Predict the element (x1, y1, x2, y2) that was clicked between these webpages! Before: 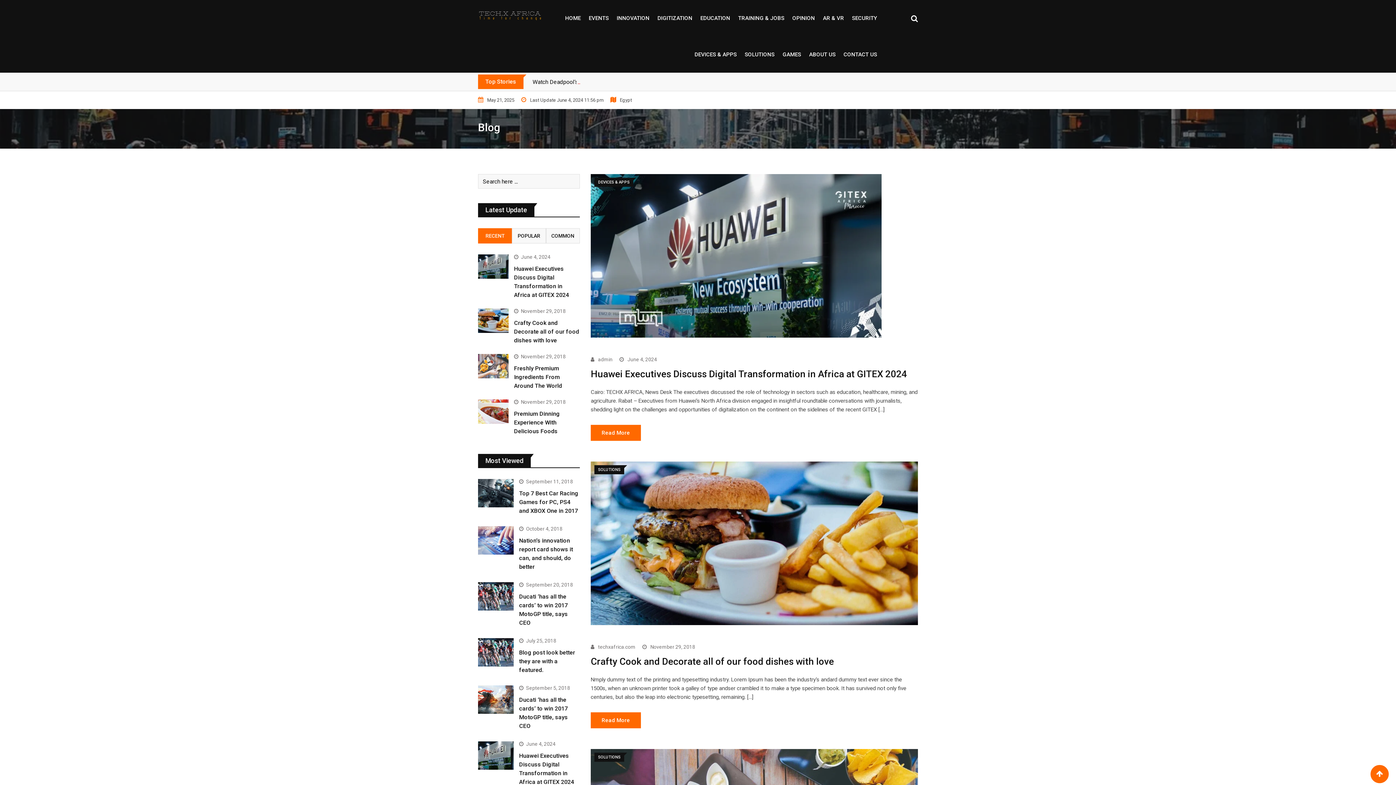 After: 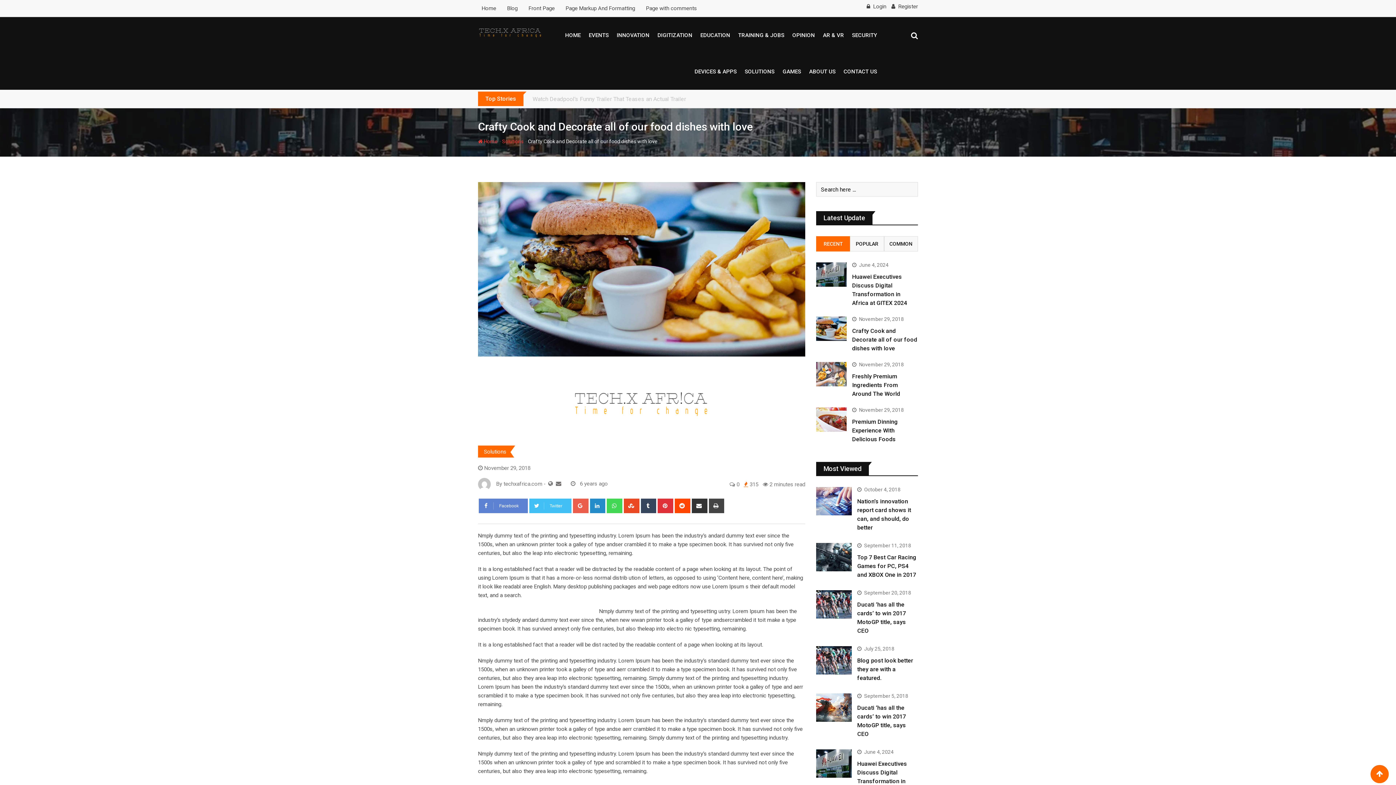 Action: bbox: (590, 656, 834, 667) label: Crafty Cook and Decorate all of our food dishes with love